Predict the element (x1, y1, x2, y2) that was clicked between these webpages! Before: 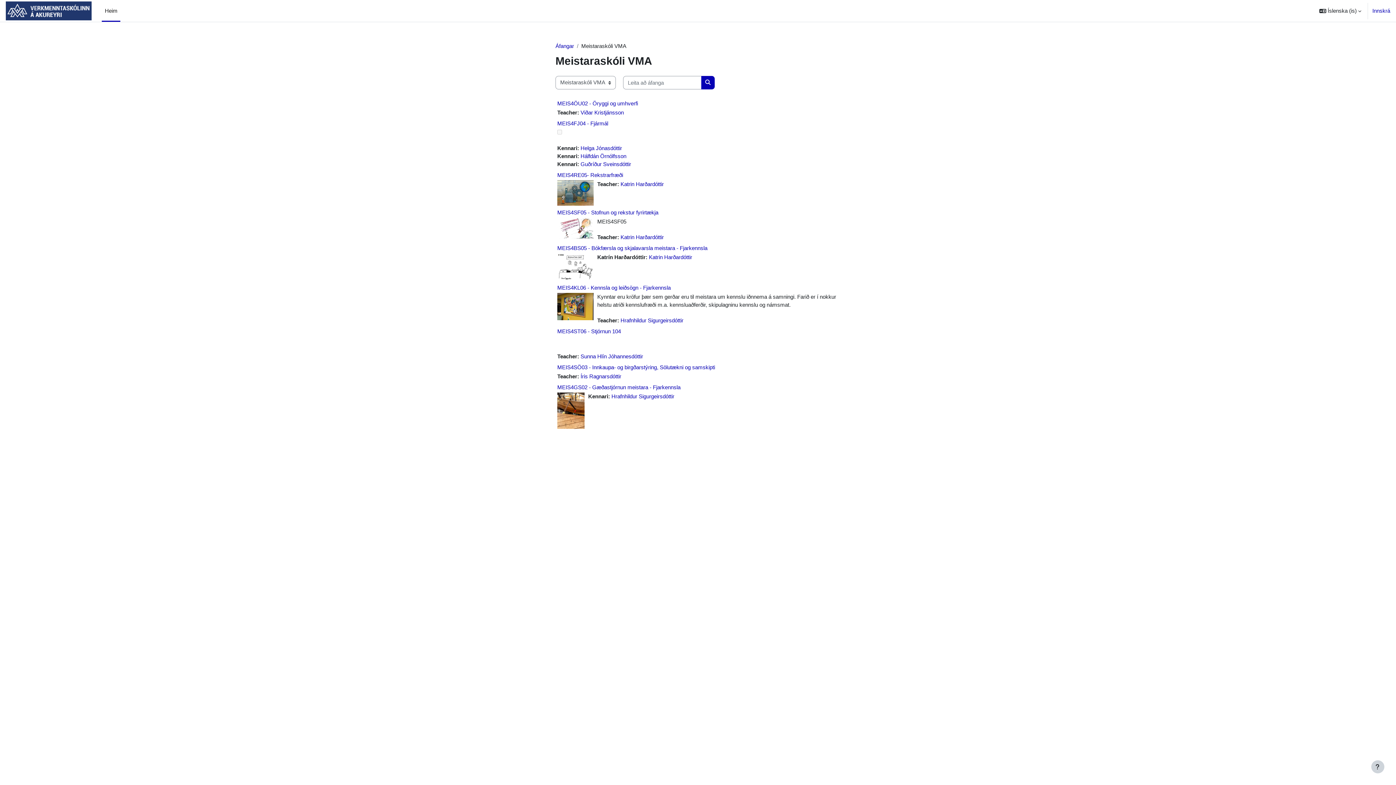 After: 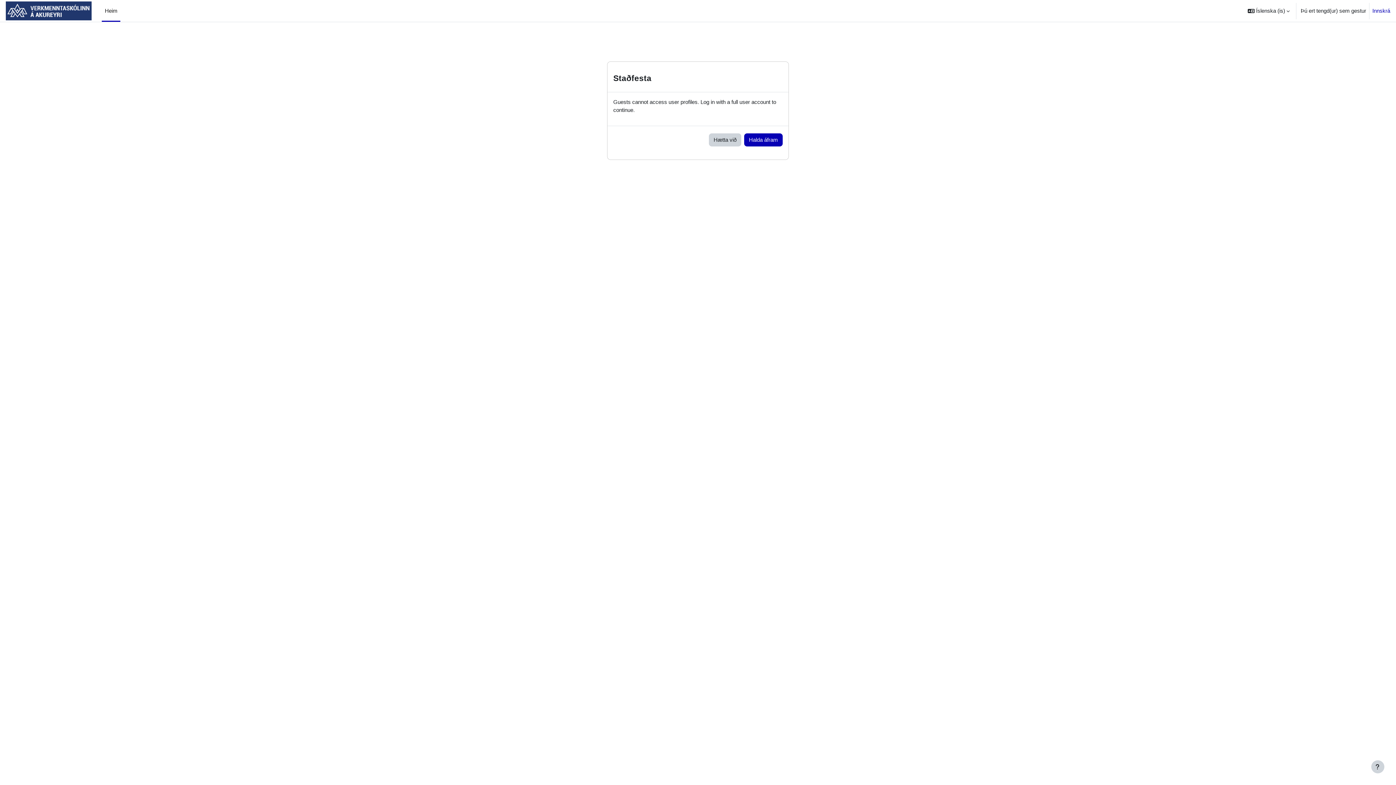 Action: bbox: (580, 152, 626, 159) label: Hálfdán Örnólfsson